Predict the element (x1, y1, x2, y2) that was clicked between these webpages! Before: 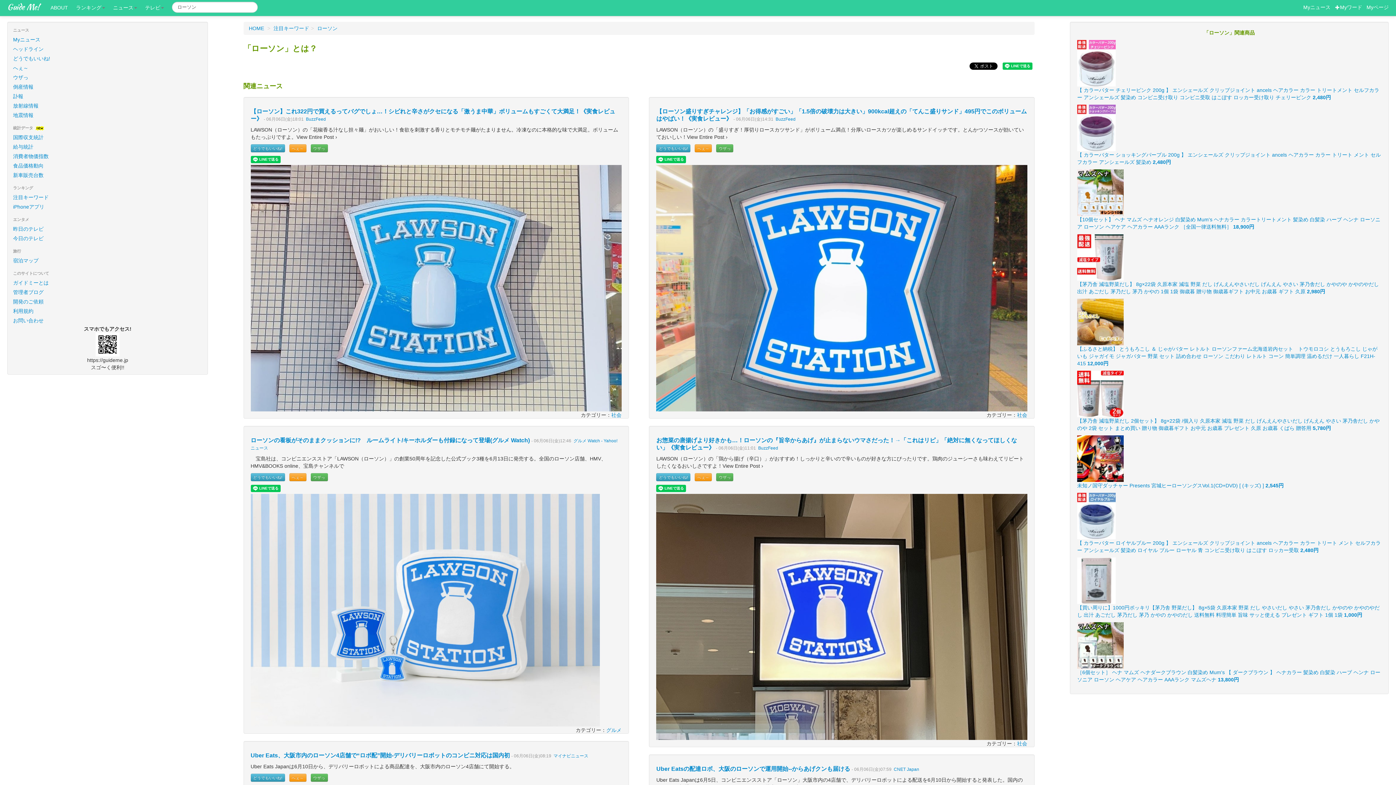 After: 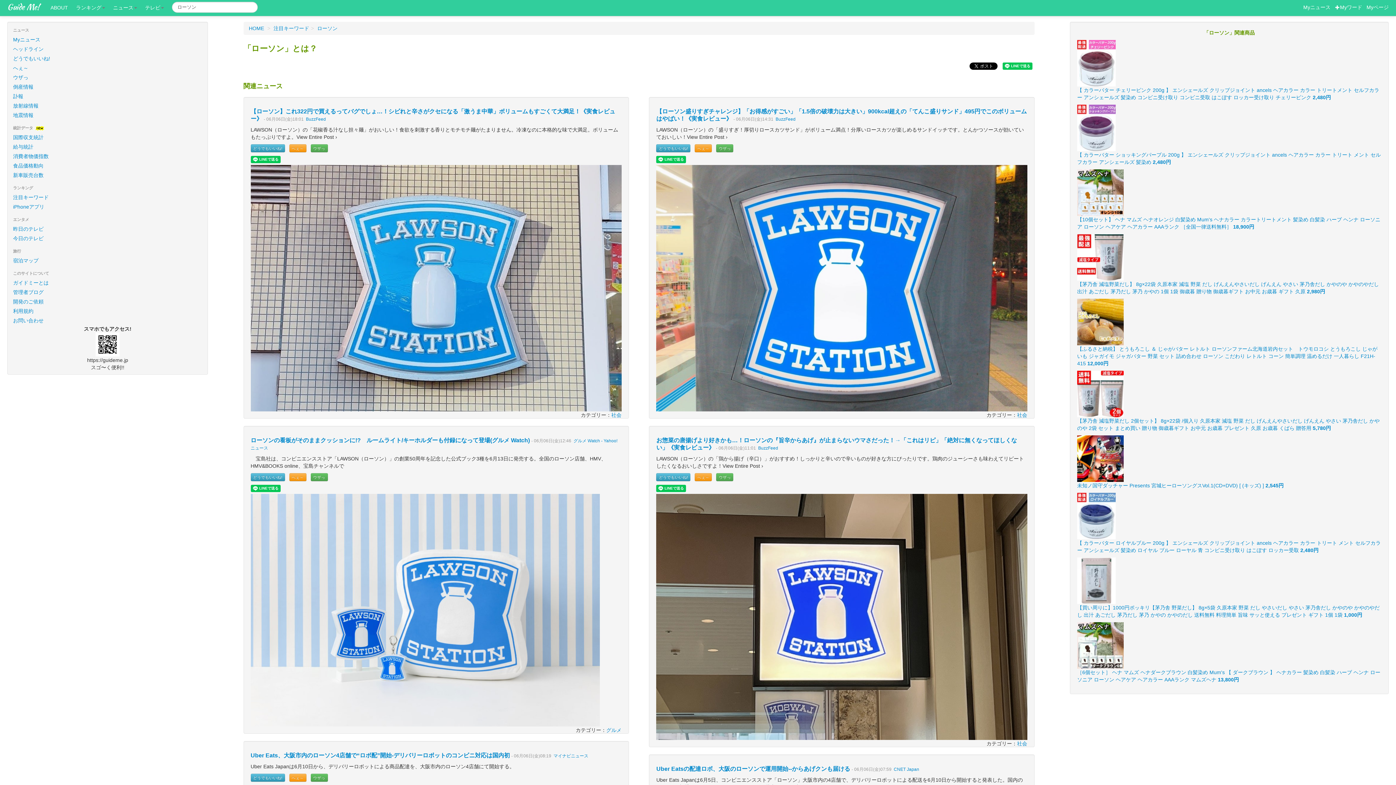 Action: bbox: (1077, 254, 1124, 259)